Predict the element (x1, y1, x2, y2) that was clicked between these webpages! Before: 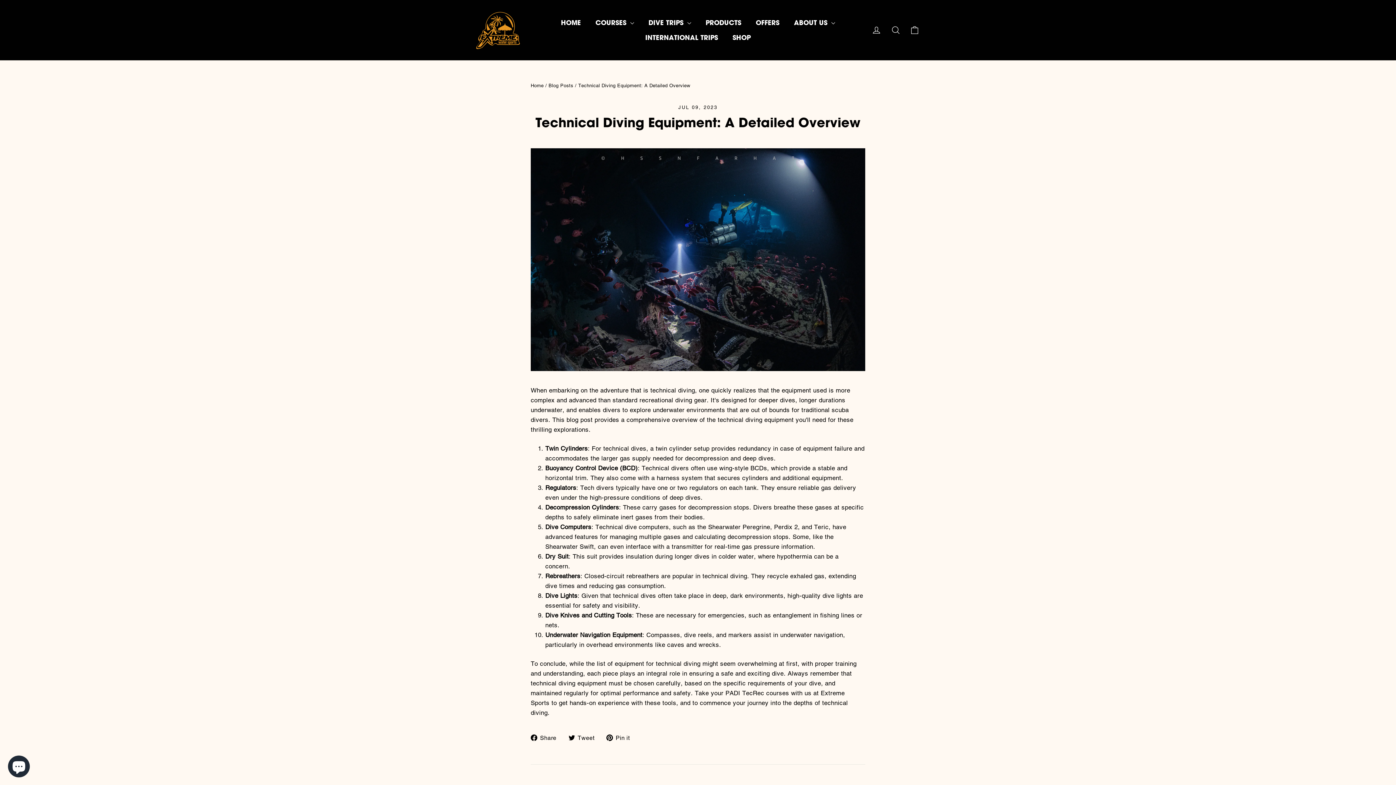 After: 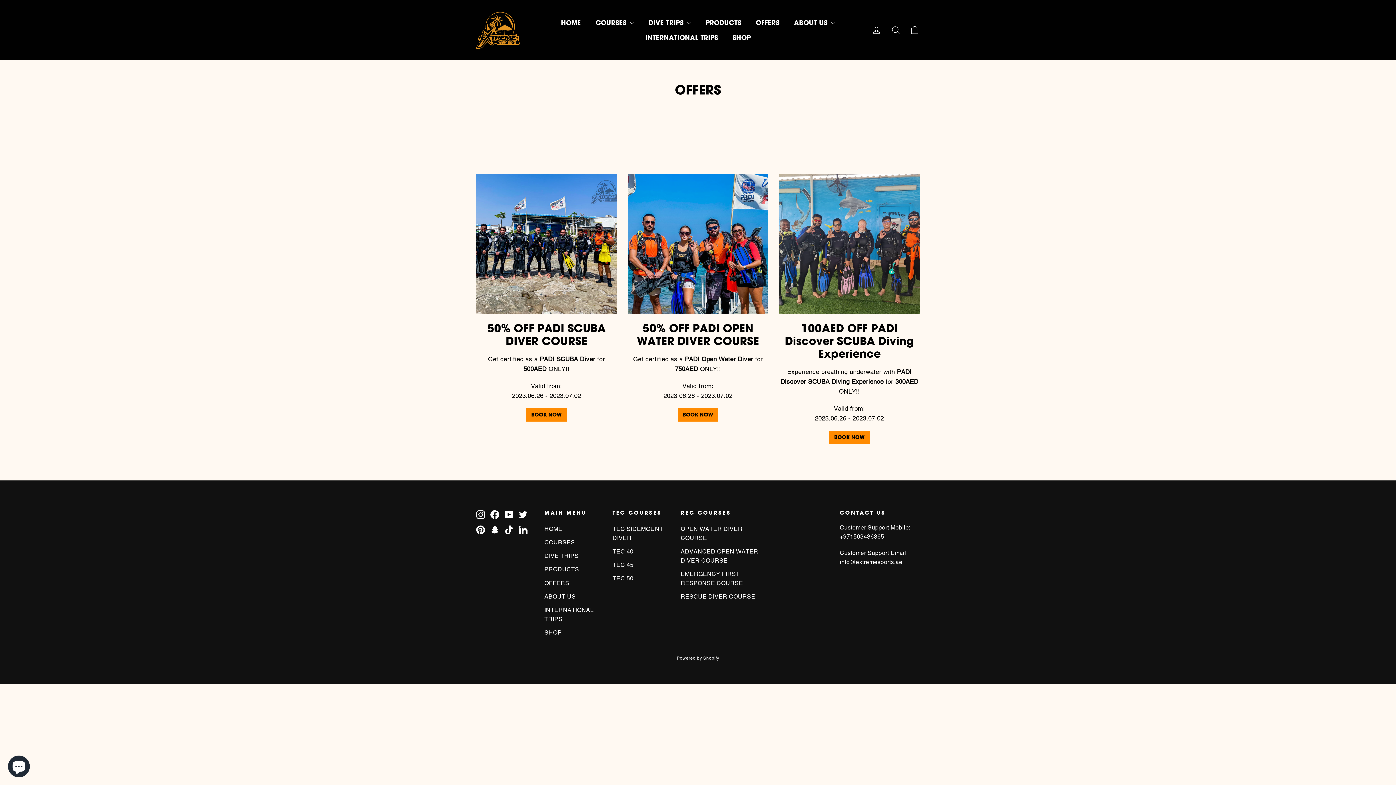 Action: bbox: (748, 15, 786, 30) label: OFFERS